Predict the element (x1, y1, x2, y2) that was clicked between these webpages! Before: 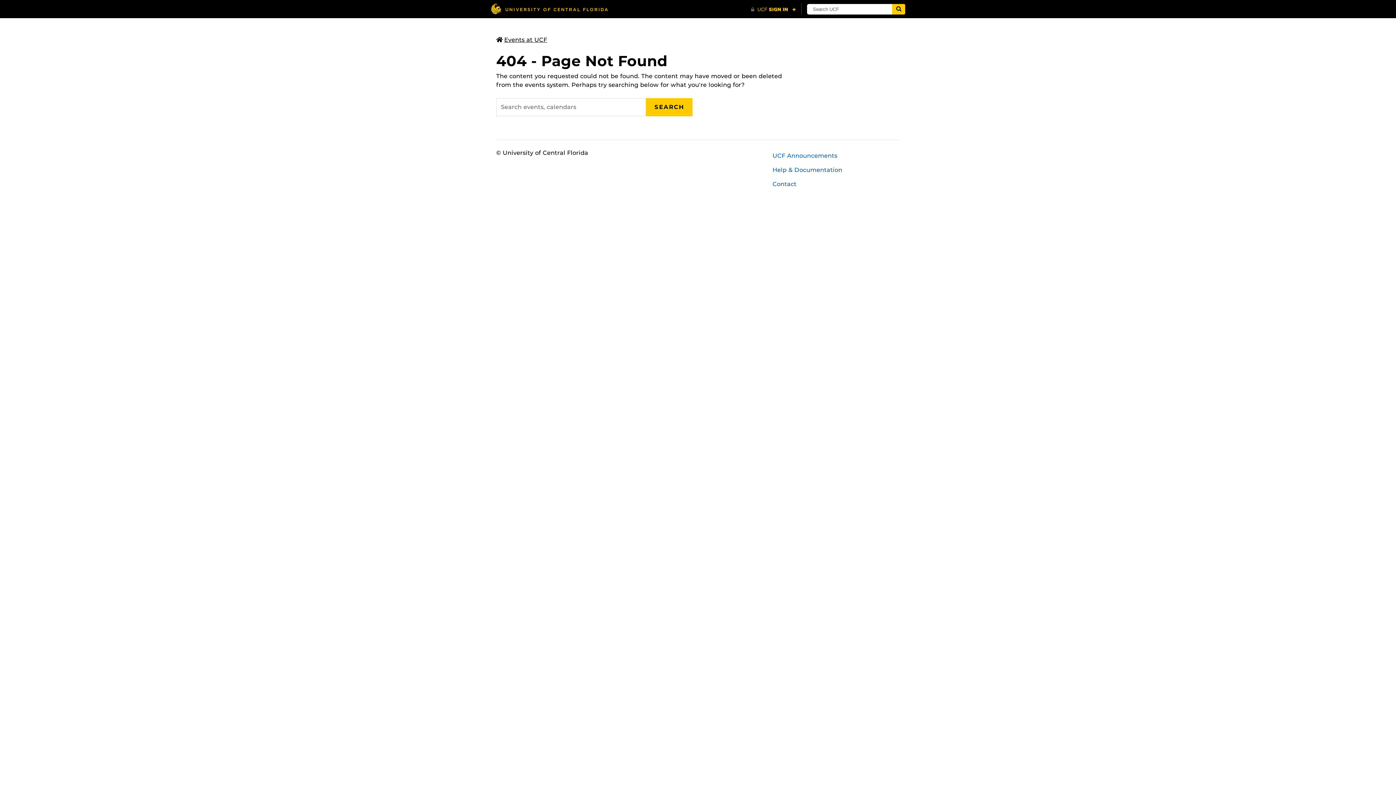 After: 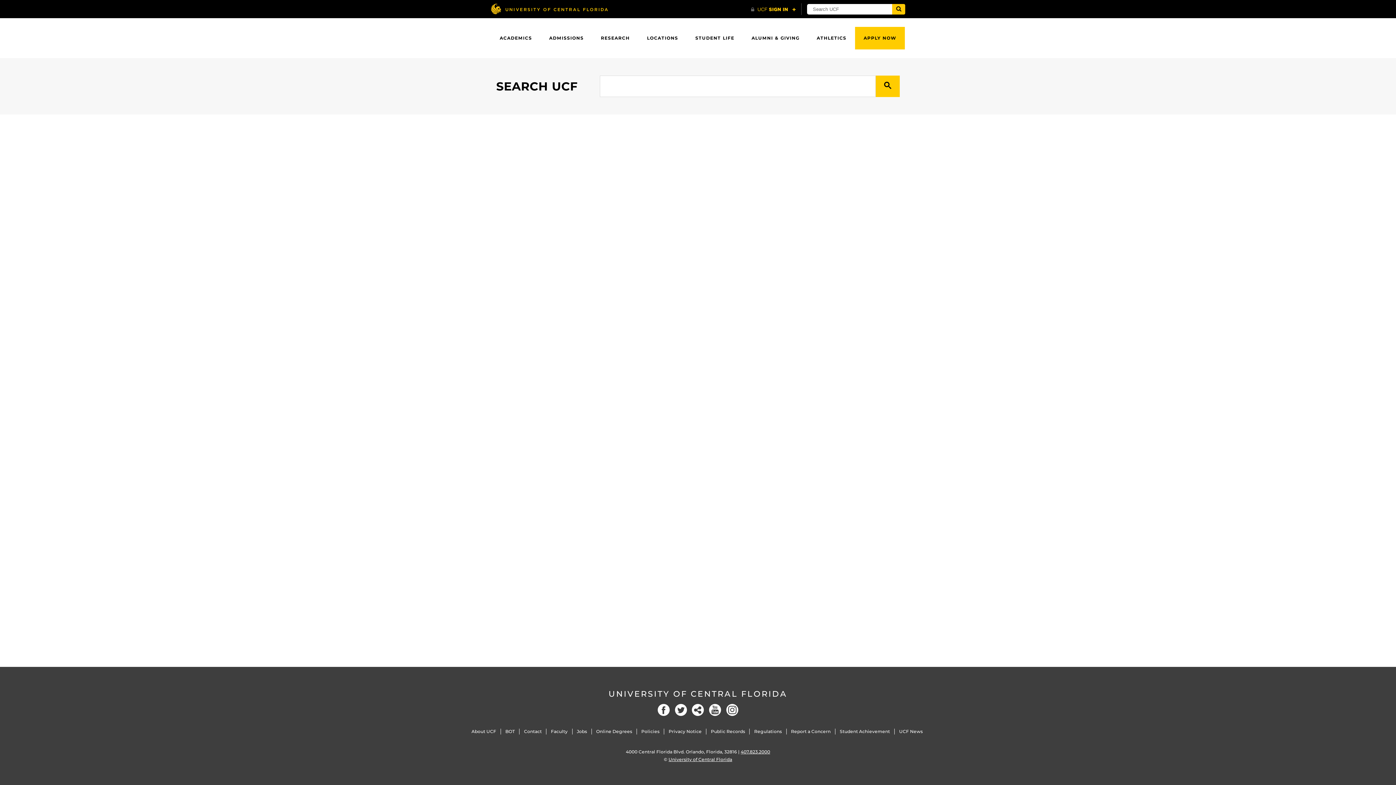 Action: bbox: (892, 4, 905, 14) label: Submit